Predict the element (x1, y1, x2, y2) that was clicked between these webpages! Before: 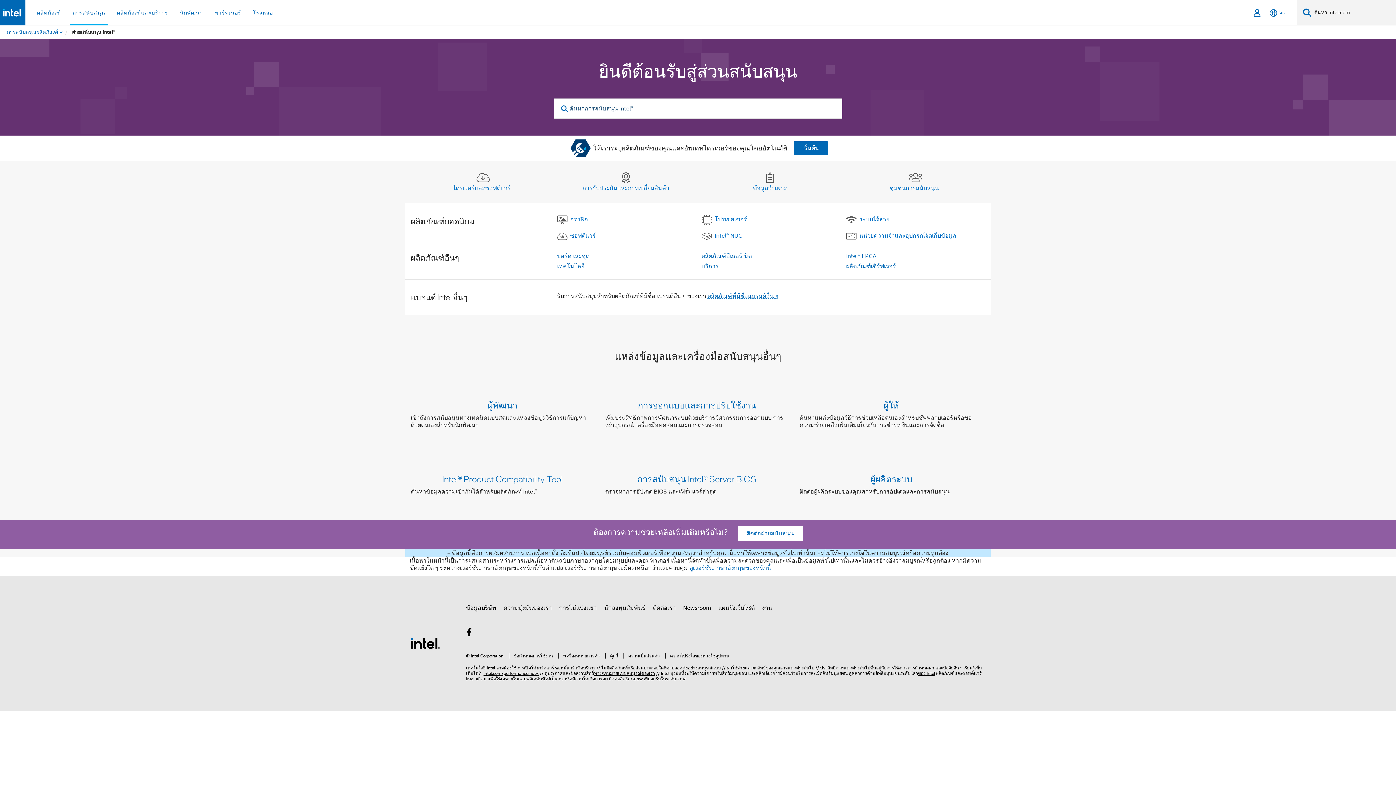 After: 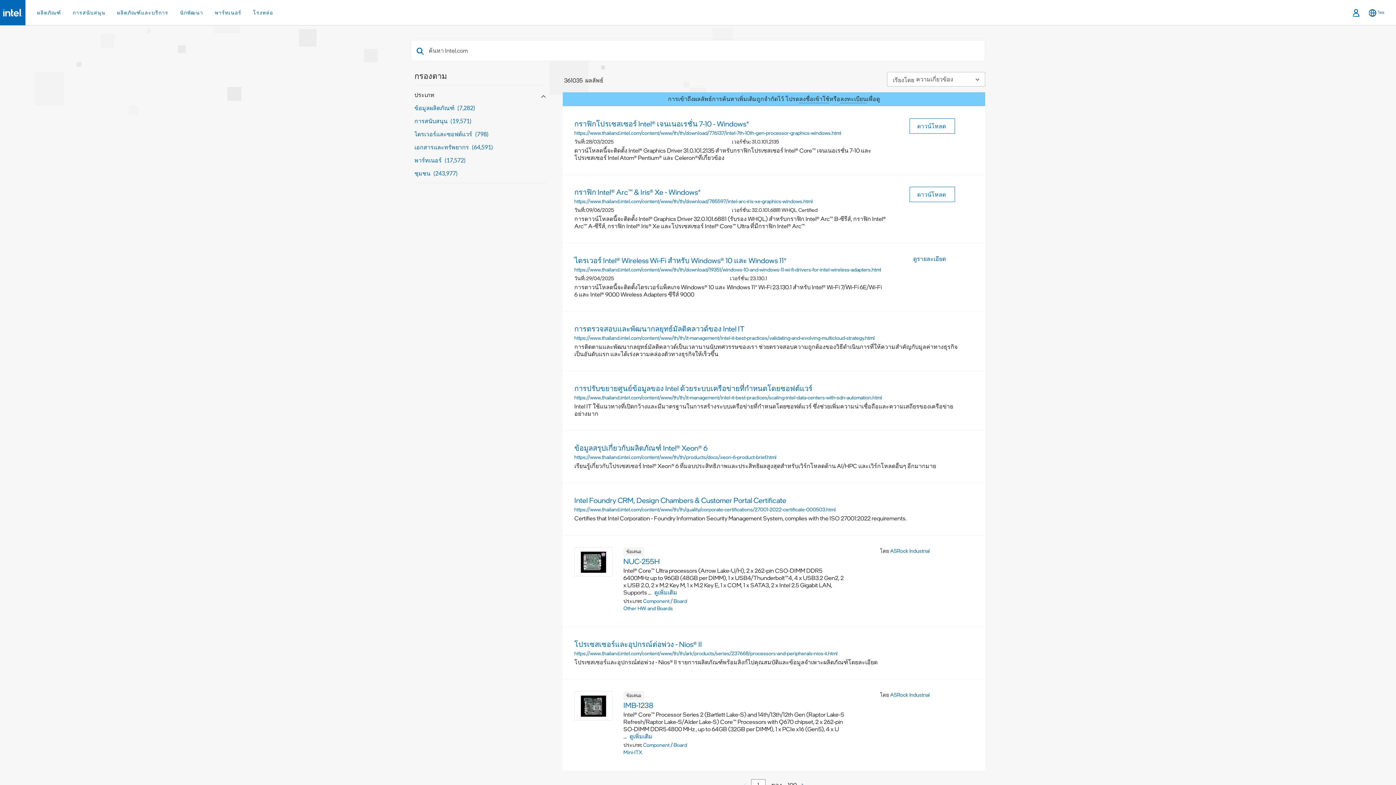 Action: bbox: (1303, 8, 1311, 17) label: ค้นหา